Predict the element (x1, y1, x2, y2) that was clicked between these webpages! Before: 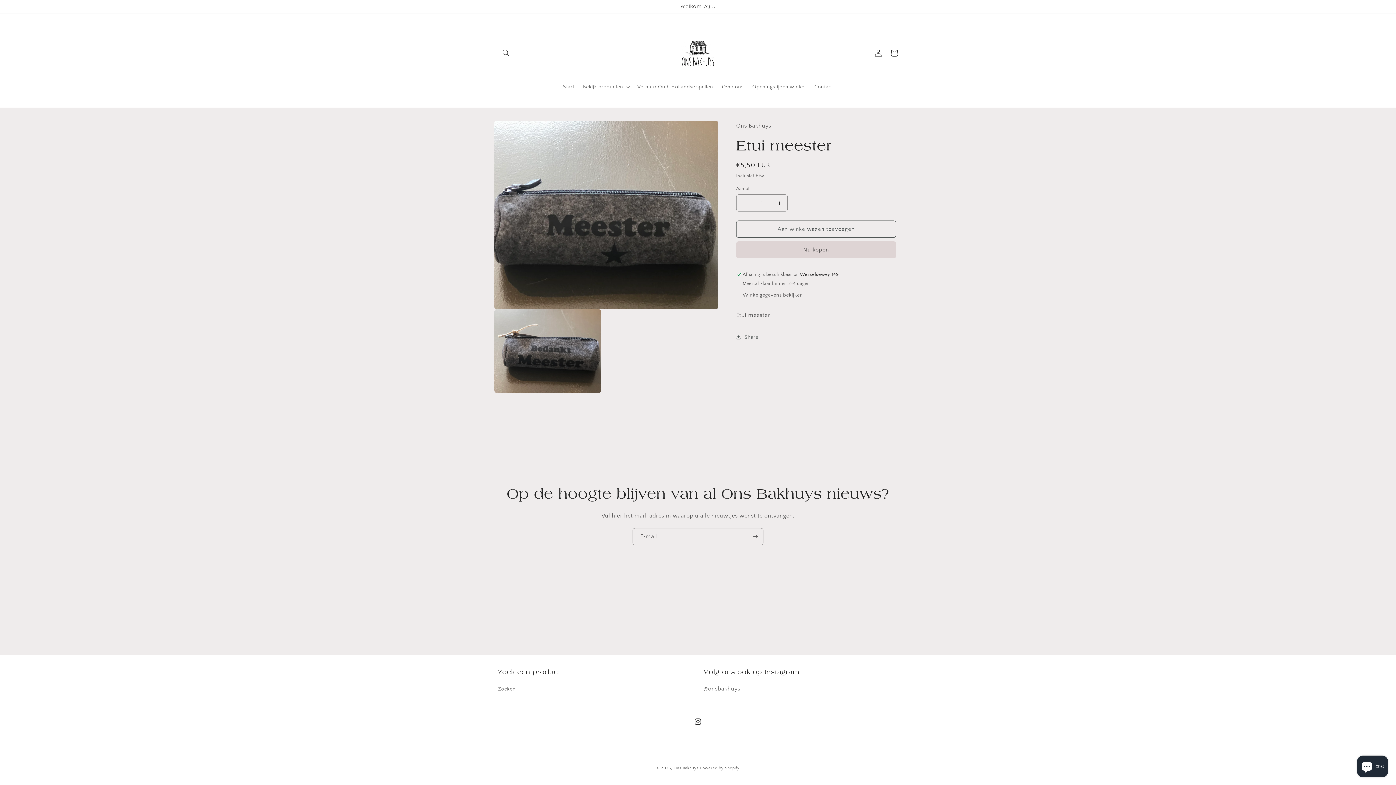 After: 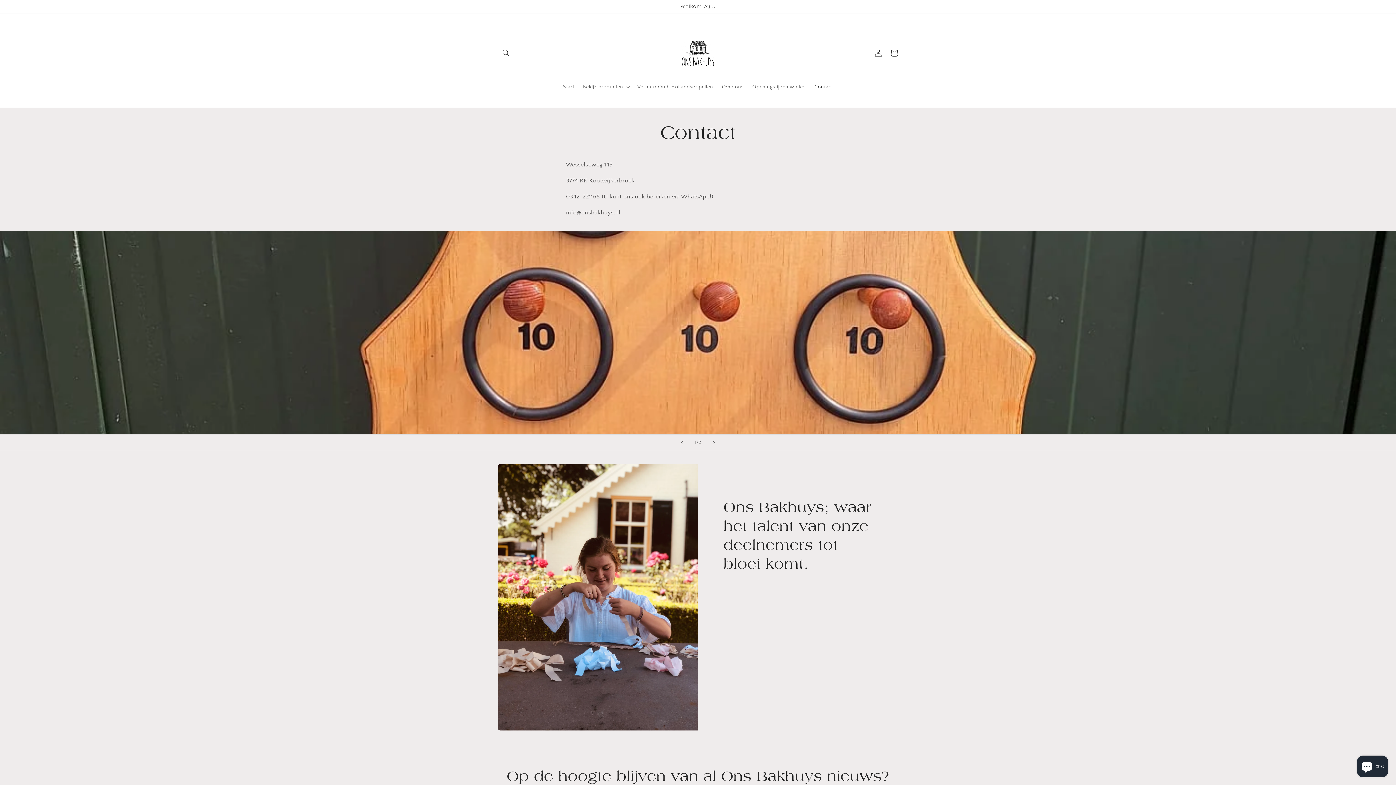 Action: label: Contact bbox: (810, 79, 837, 94)